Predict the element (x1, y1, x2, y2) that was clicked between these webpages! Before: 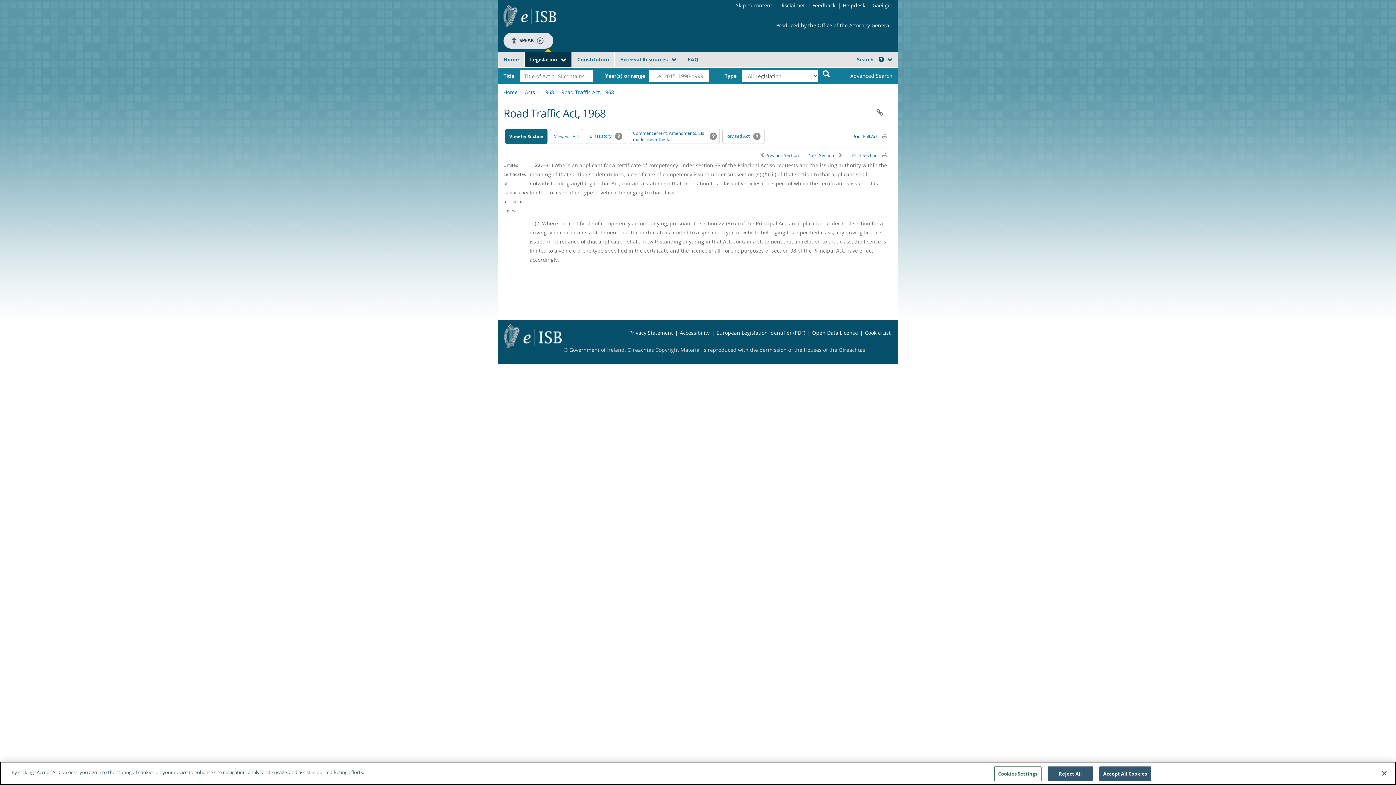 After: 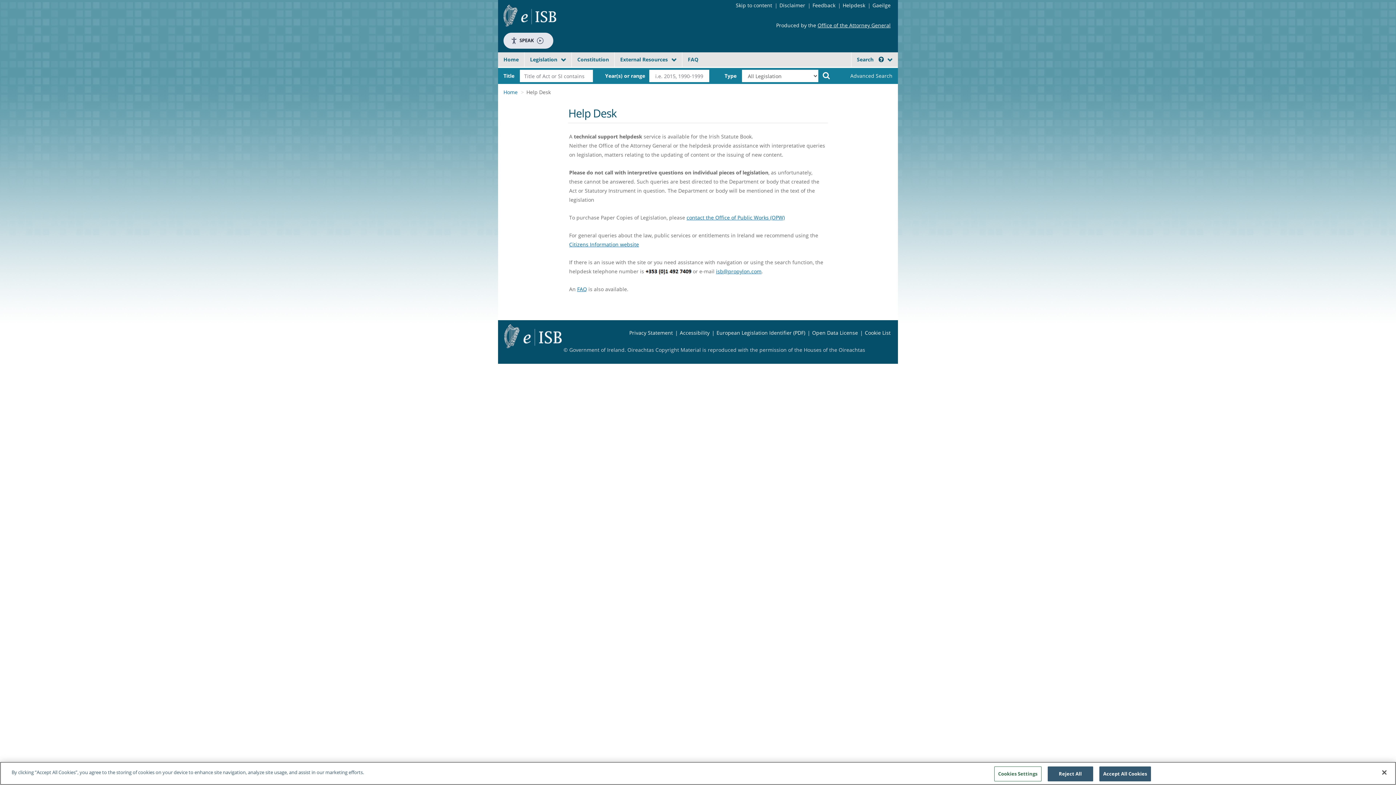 Action: label: Helpdesk bbox: (842, 1, 865, 8)